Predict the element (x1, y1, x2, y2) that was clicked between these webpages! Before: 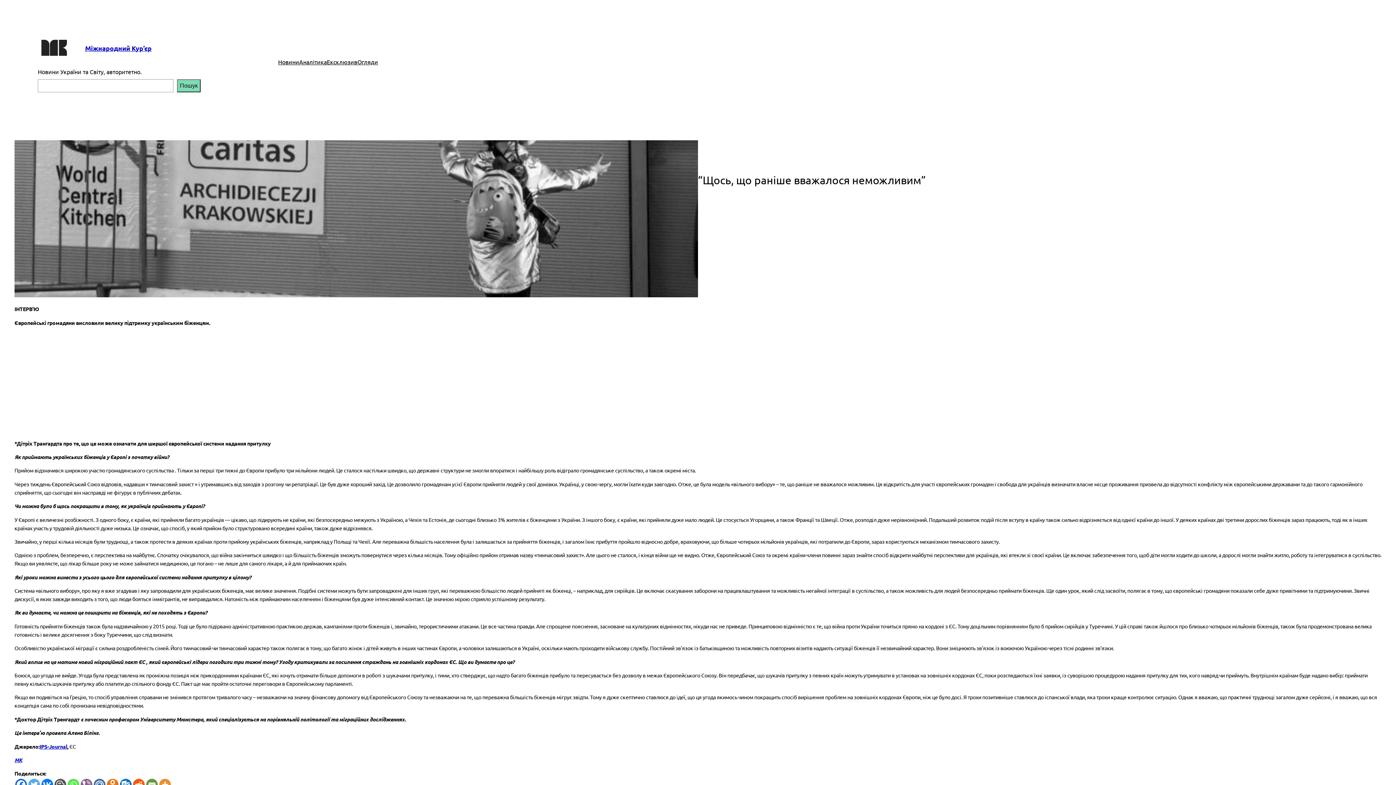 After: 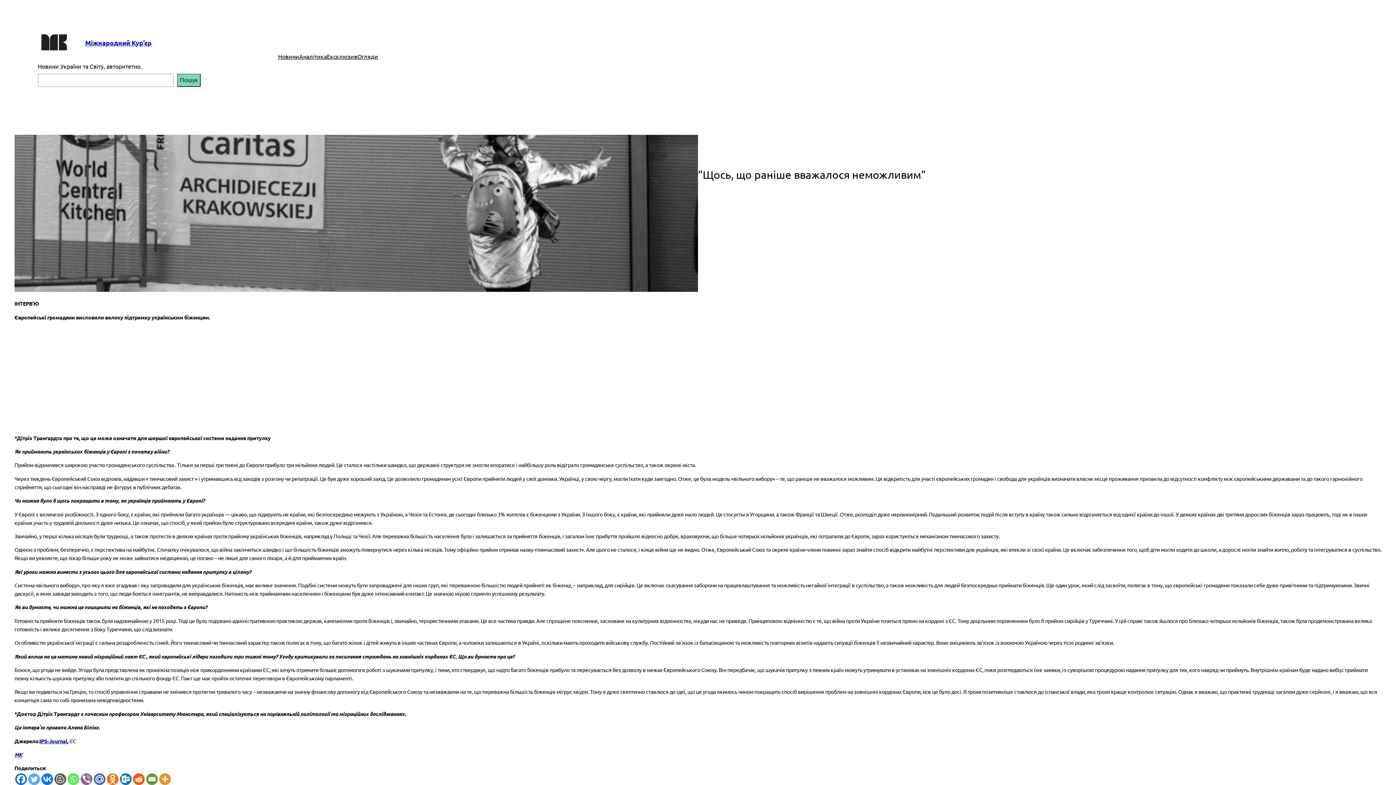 Action: bbox: (93, 779, 105, 791) label: Mail.ru